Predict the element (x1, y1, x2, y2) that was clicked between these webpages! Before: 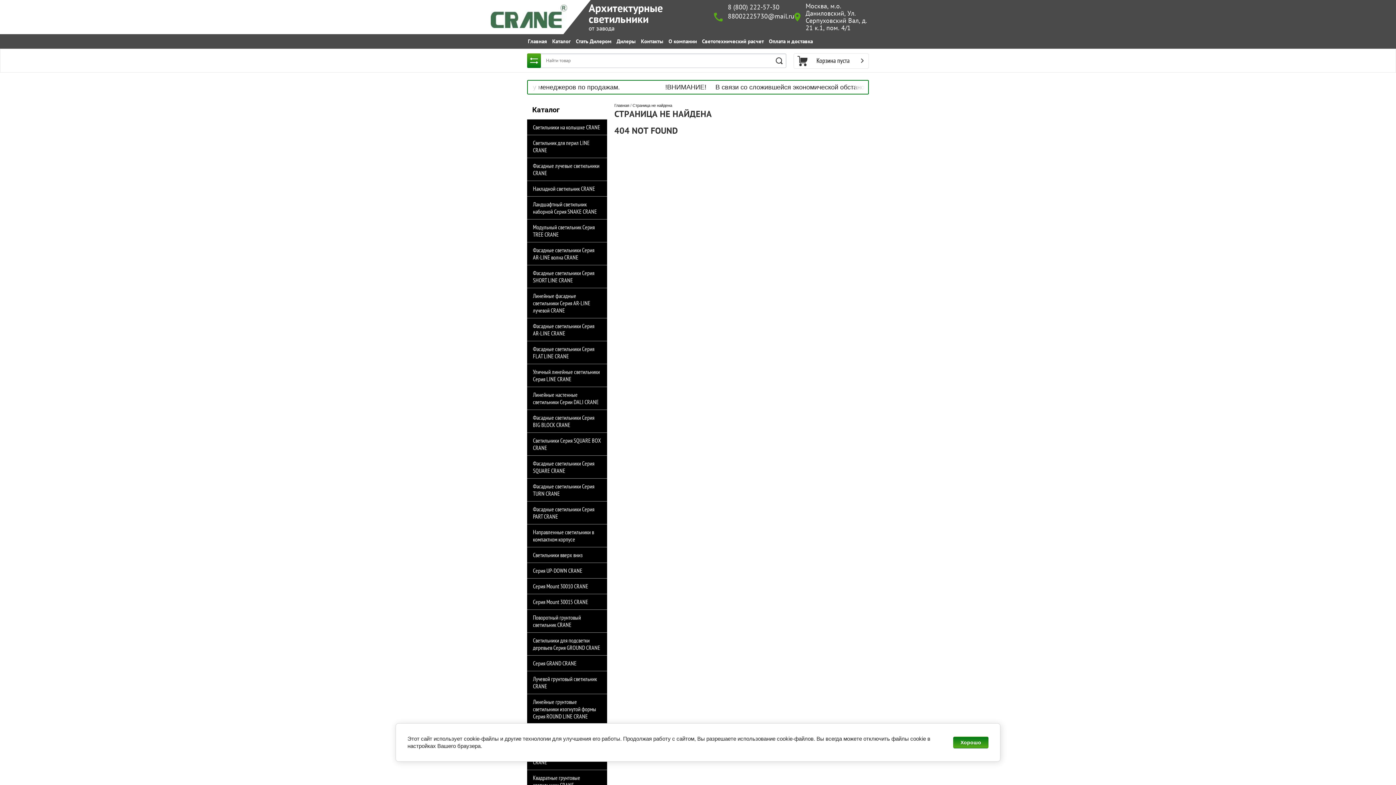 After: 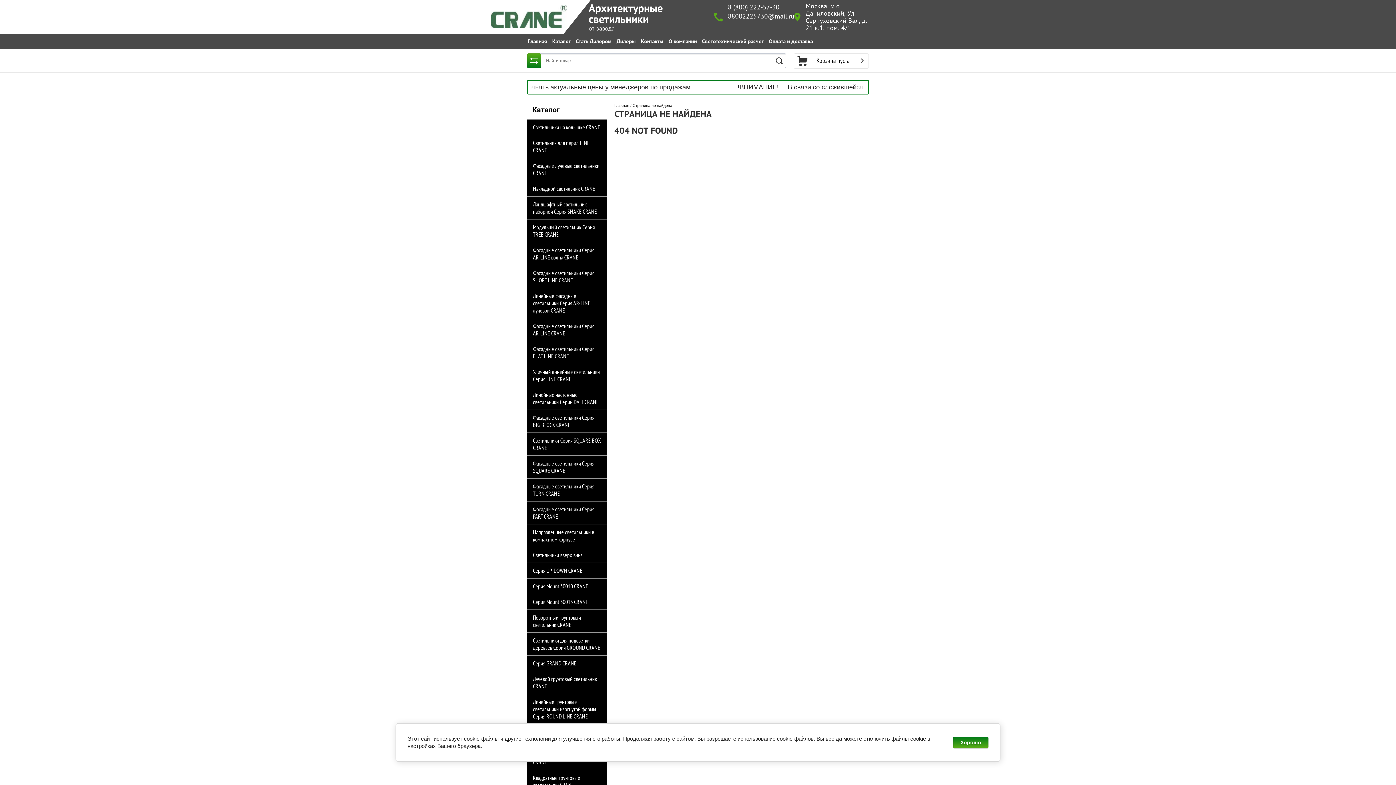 Action: bbox: (527, 433, 607, 455) label: Светильники Серия SQUARE BOX CRANE